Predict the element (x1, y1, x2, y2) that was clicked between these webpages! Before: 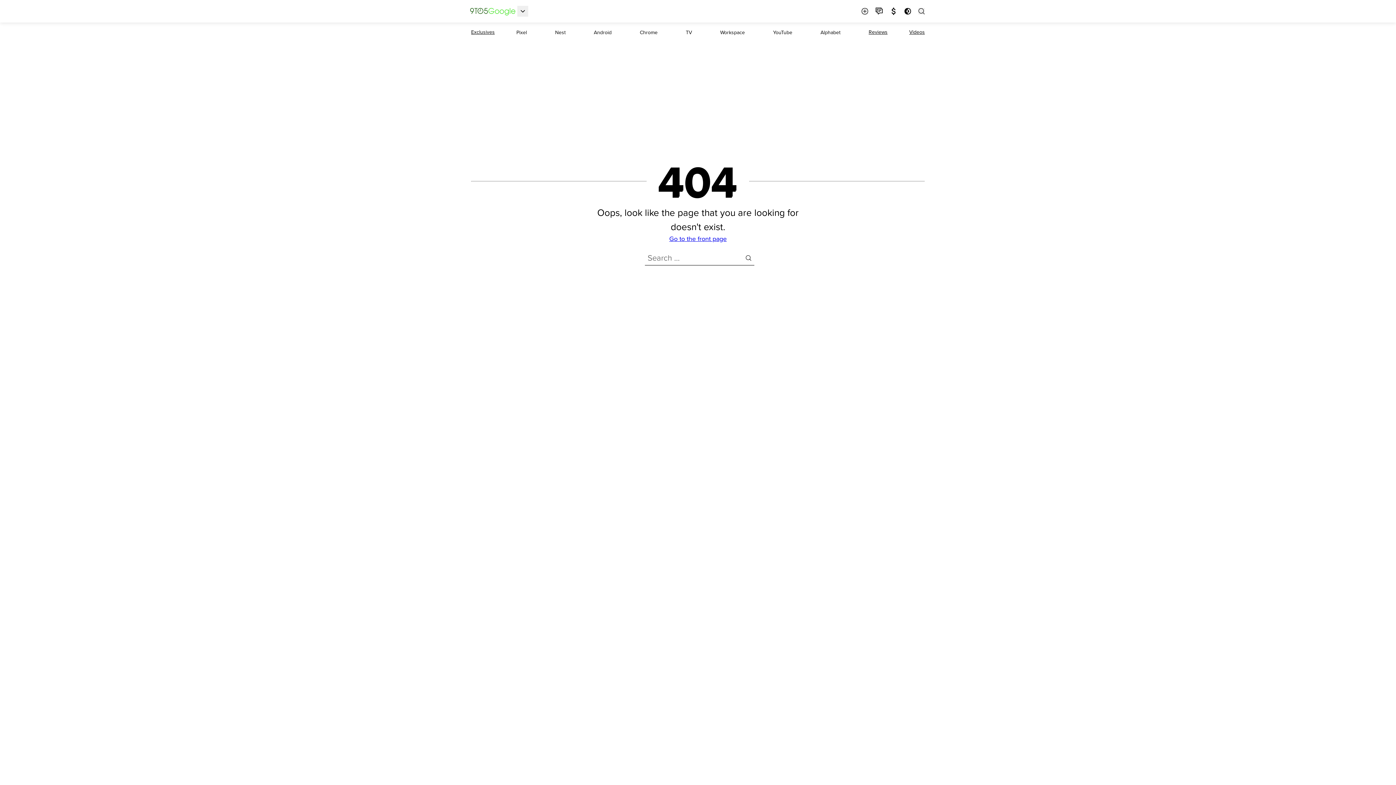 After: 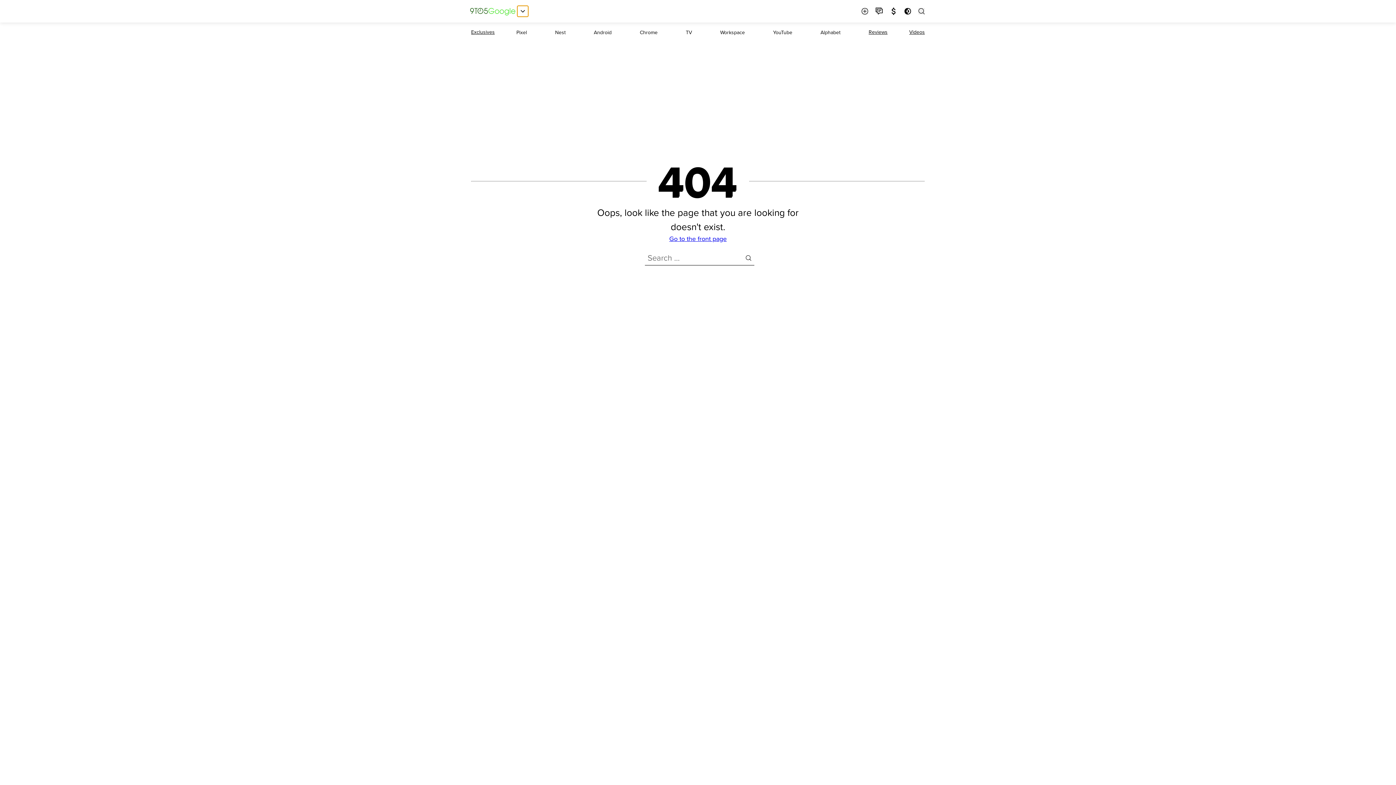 Action: bbox: (517, 5, 528, 16) label: Switch site